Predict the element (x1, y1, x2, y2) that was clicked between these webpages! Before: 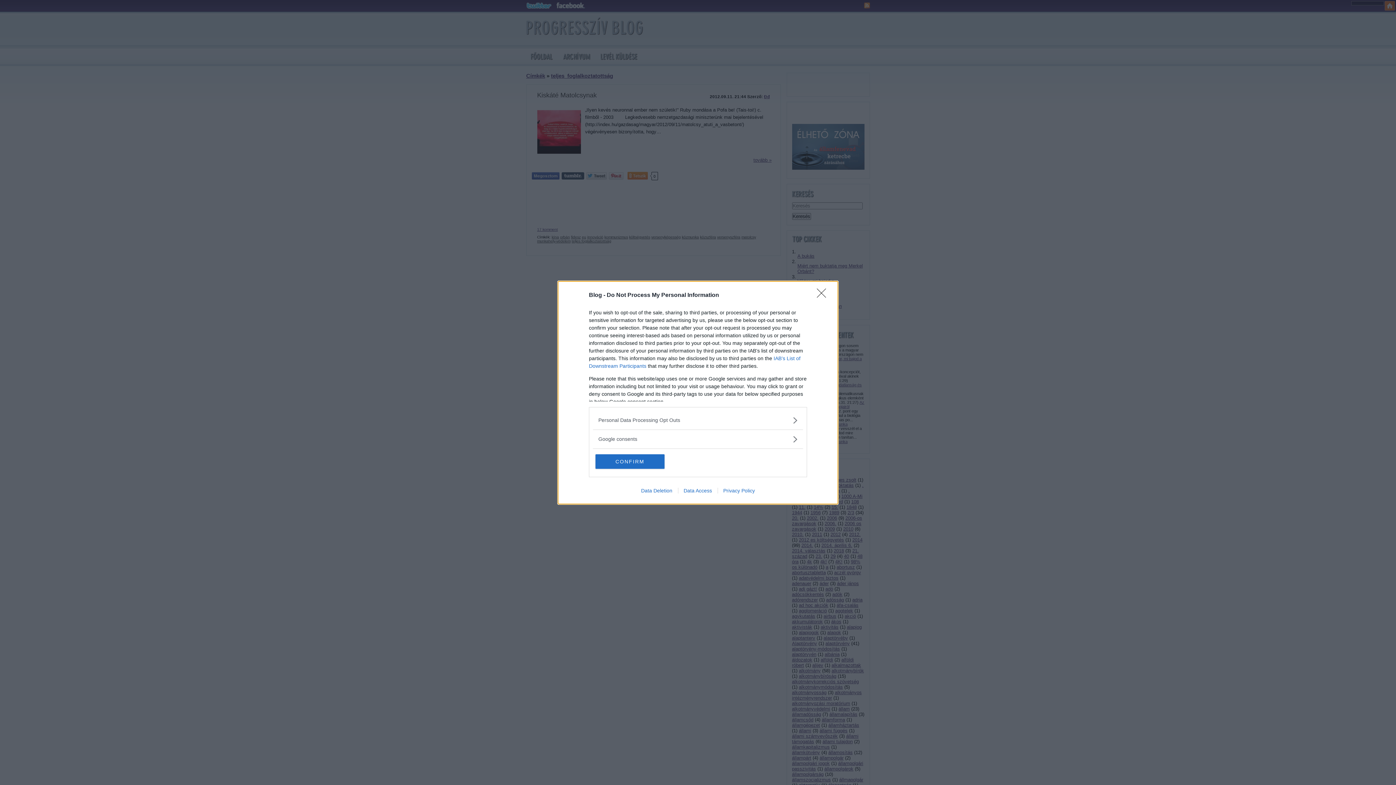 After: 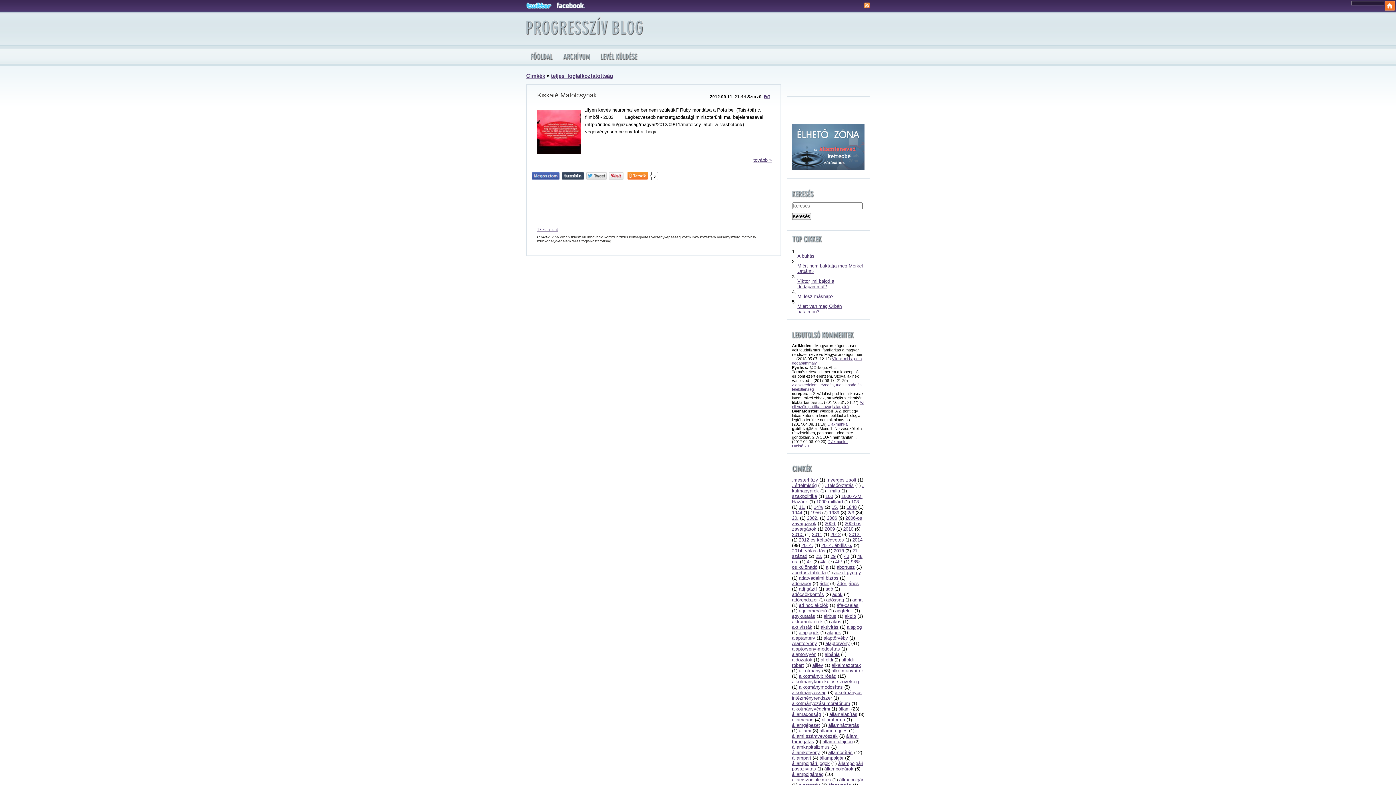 Action: bbox: (817, 288, 830, 302) label: Close